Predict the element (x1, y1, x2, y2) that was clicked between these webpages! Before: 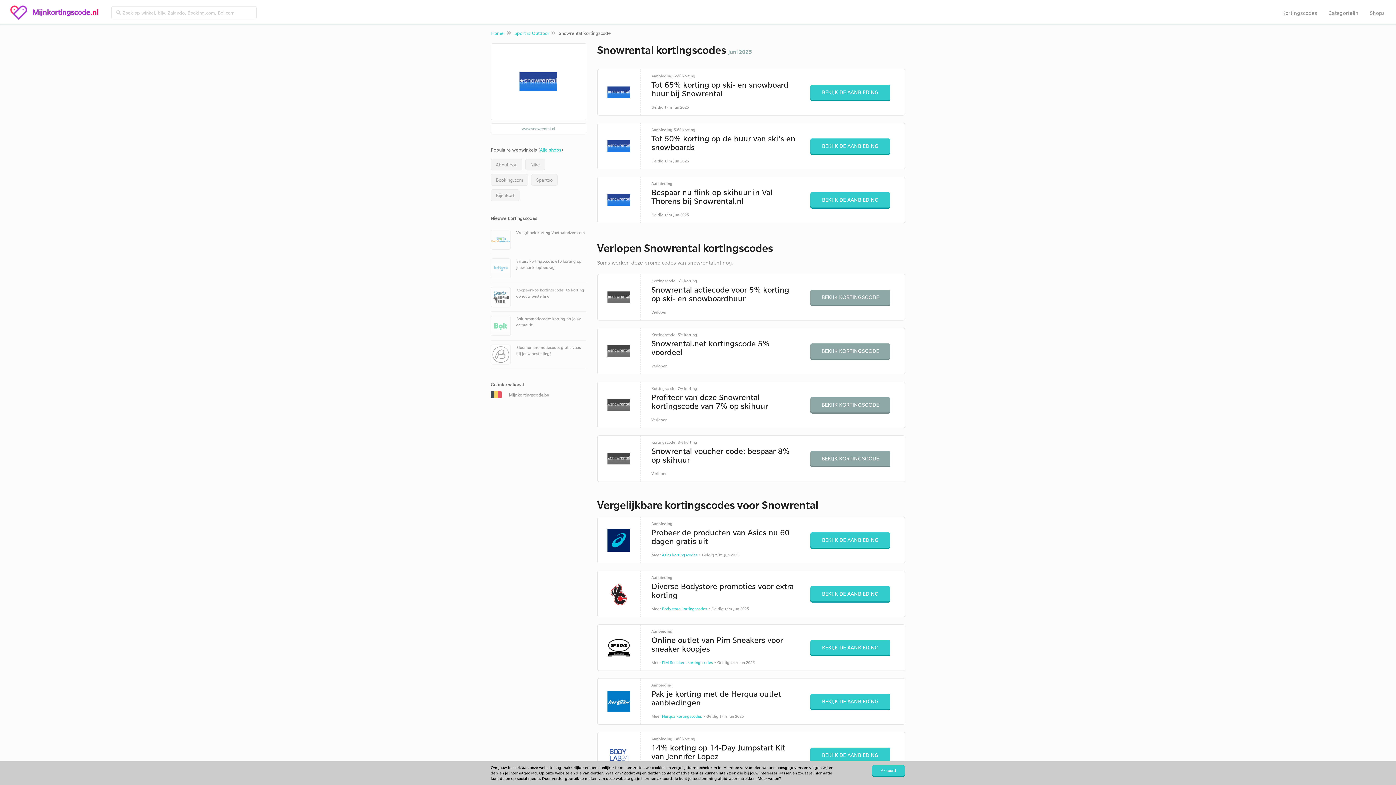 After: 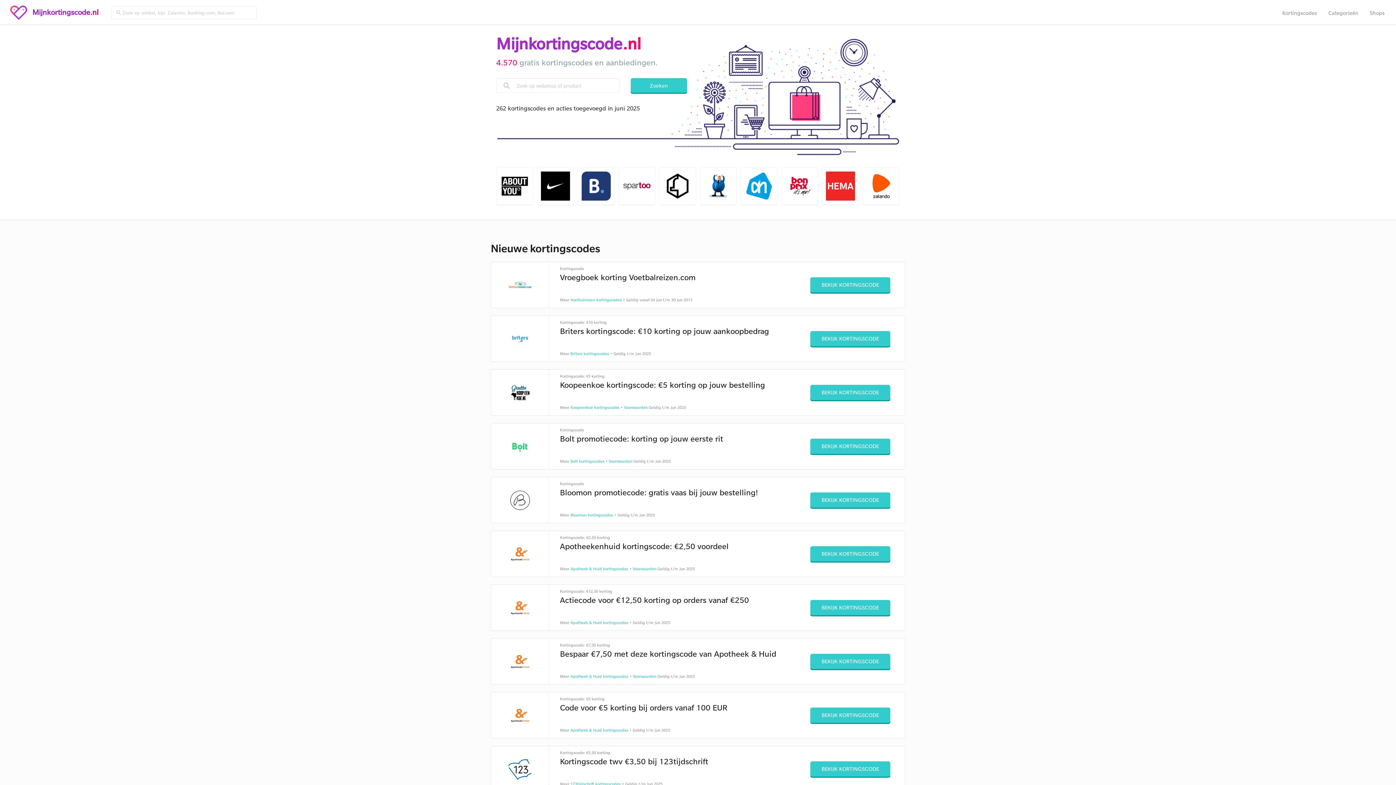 Action: bbox: (491, 30, 503, 36) label: Home